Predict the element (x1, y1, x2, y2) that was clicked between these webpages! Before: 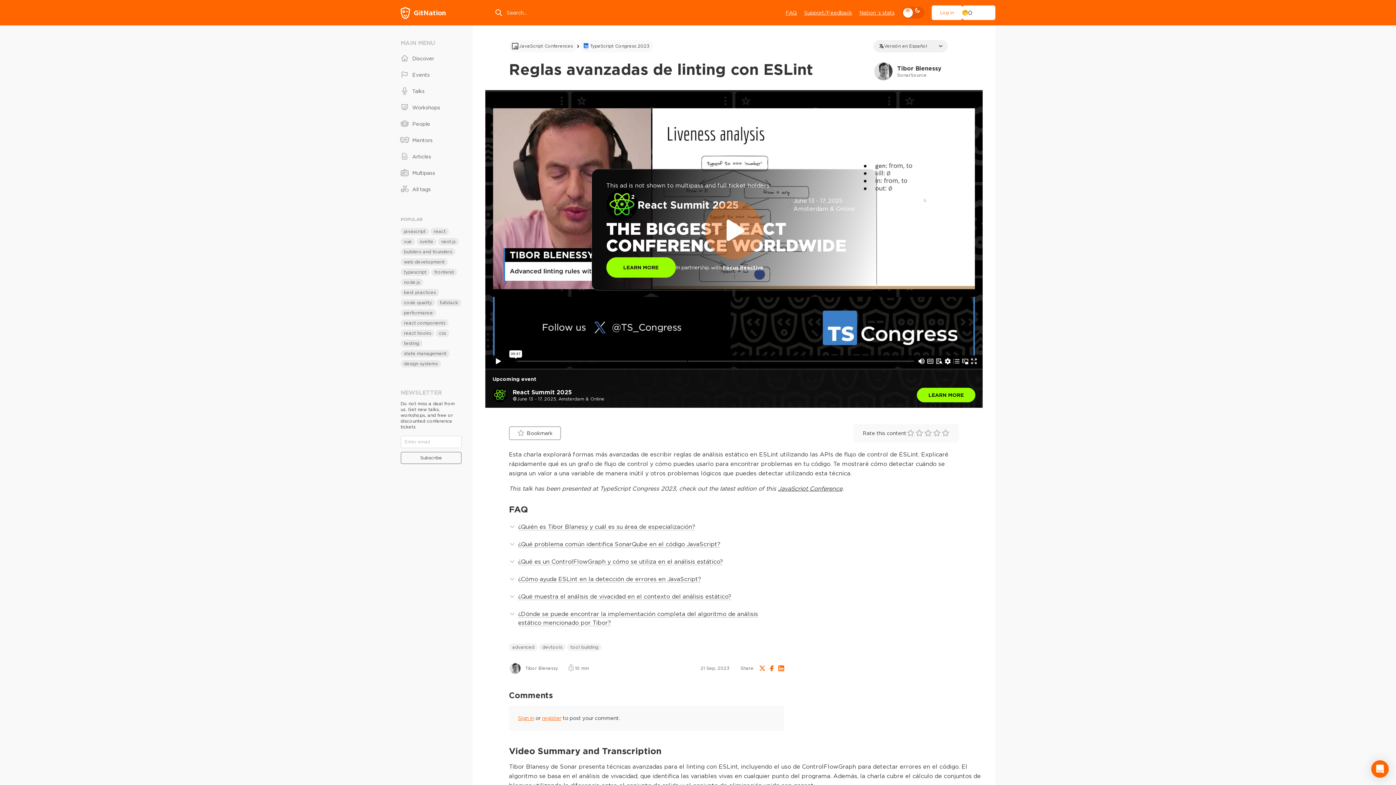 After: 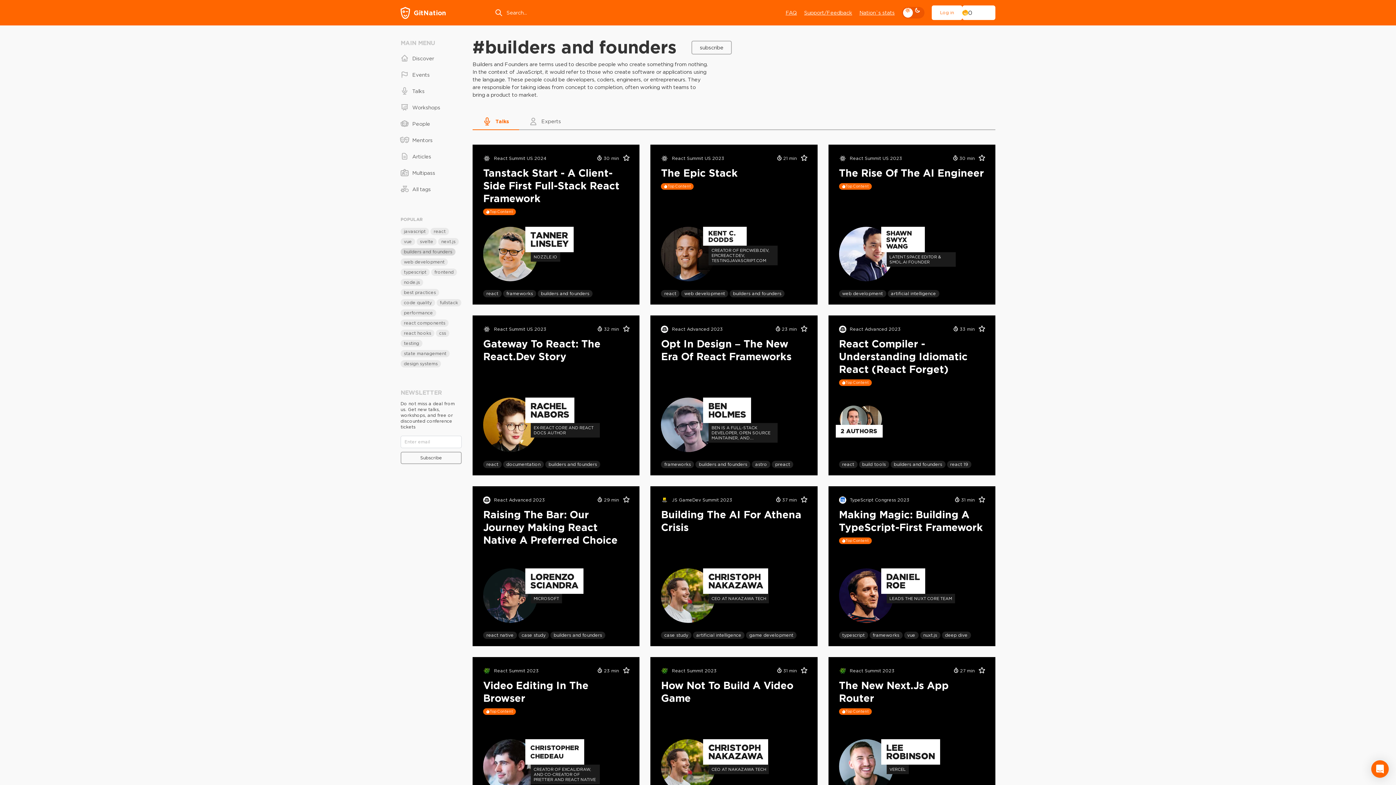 Action: label: builders and founders bbox: (400, 248, 455, 255)